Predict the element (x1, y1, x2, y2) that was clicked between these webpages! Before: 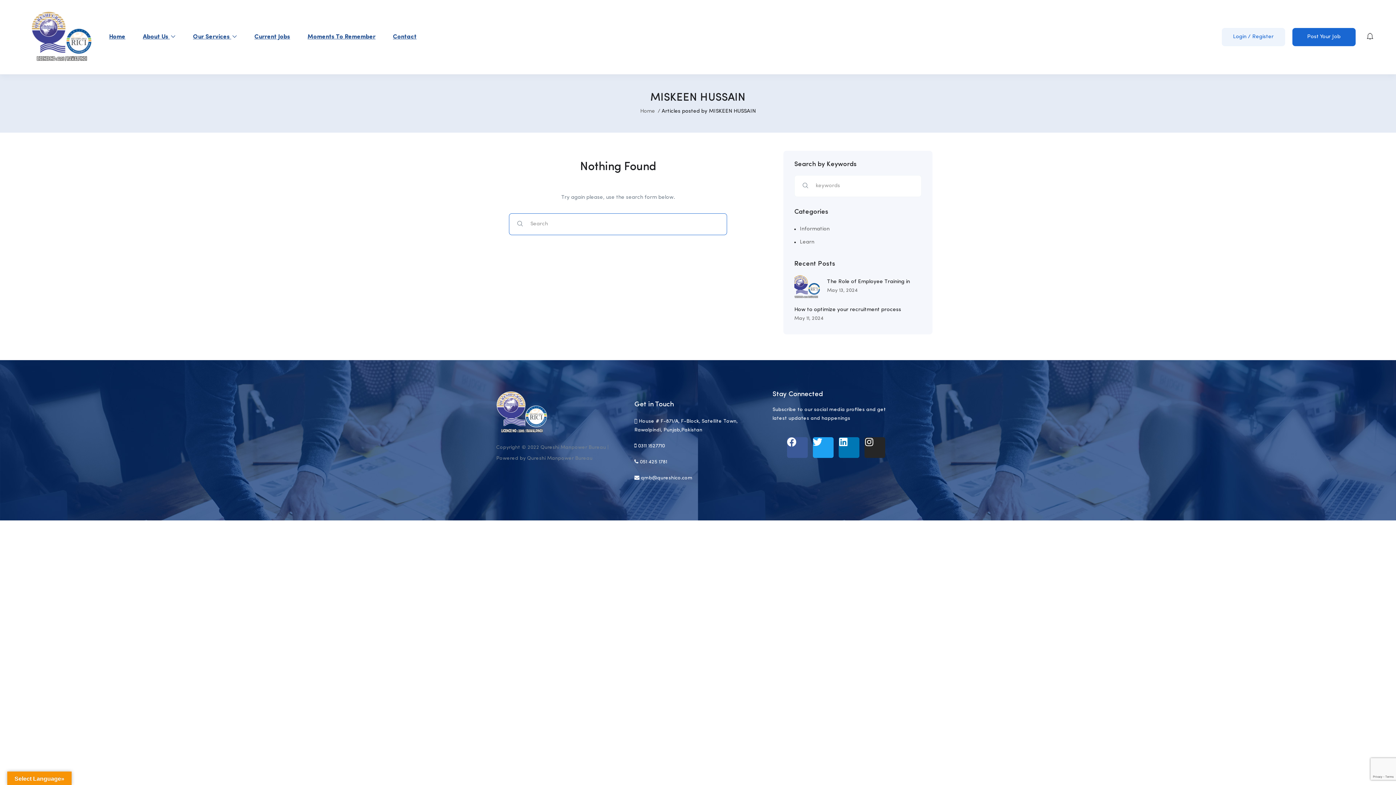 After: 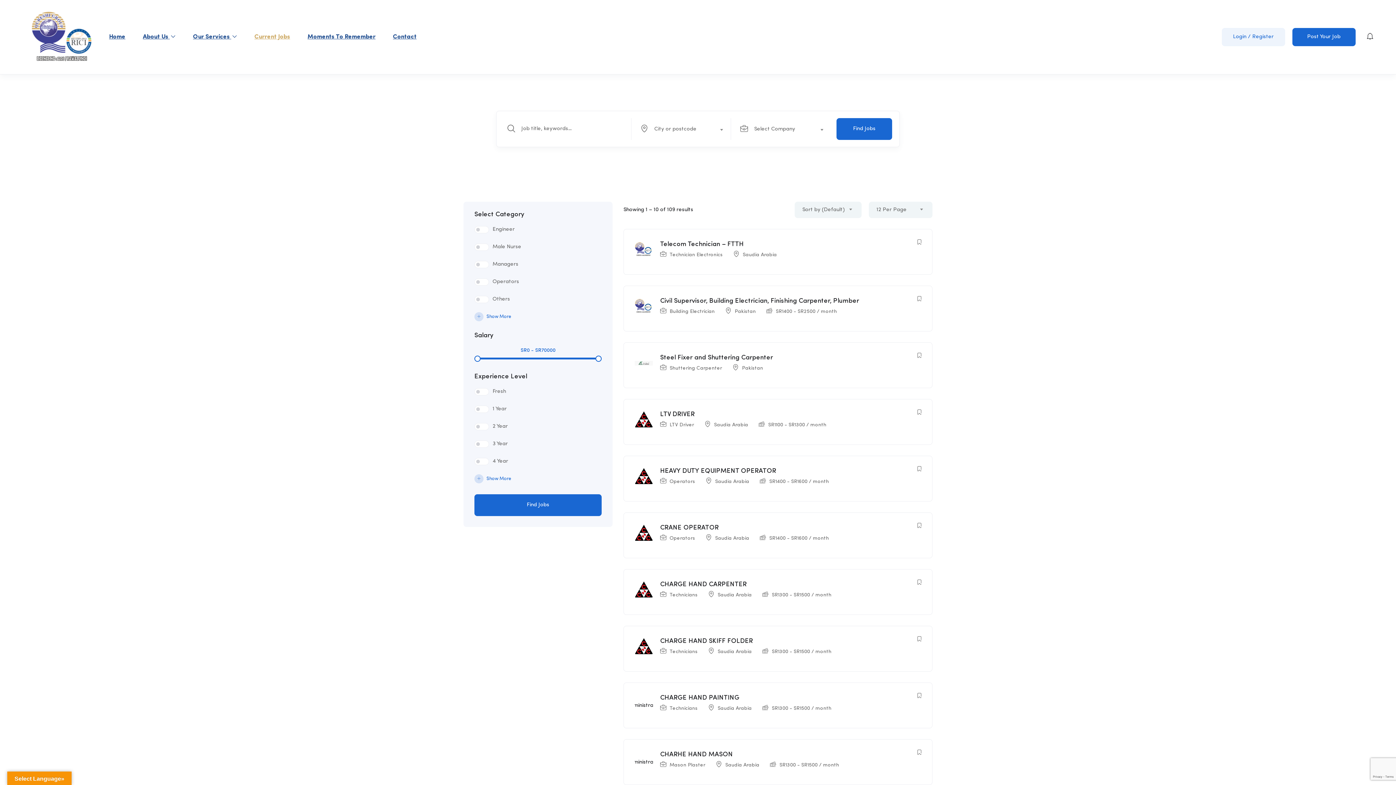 Action: label: Current Jobs bbox: (254, 28, 290, 46)